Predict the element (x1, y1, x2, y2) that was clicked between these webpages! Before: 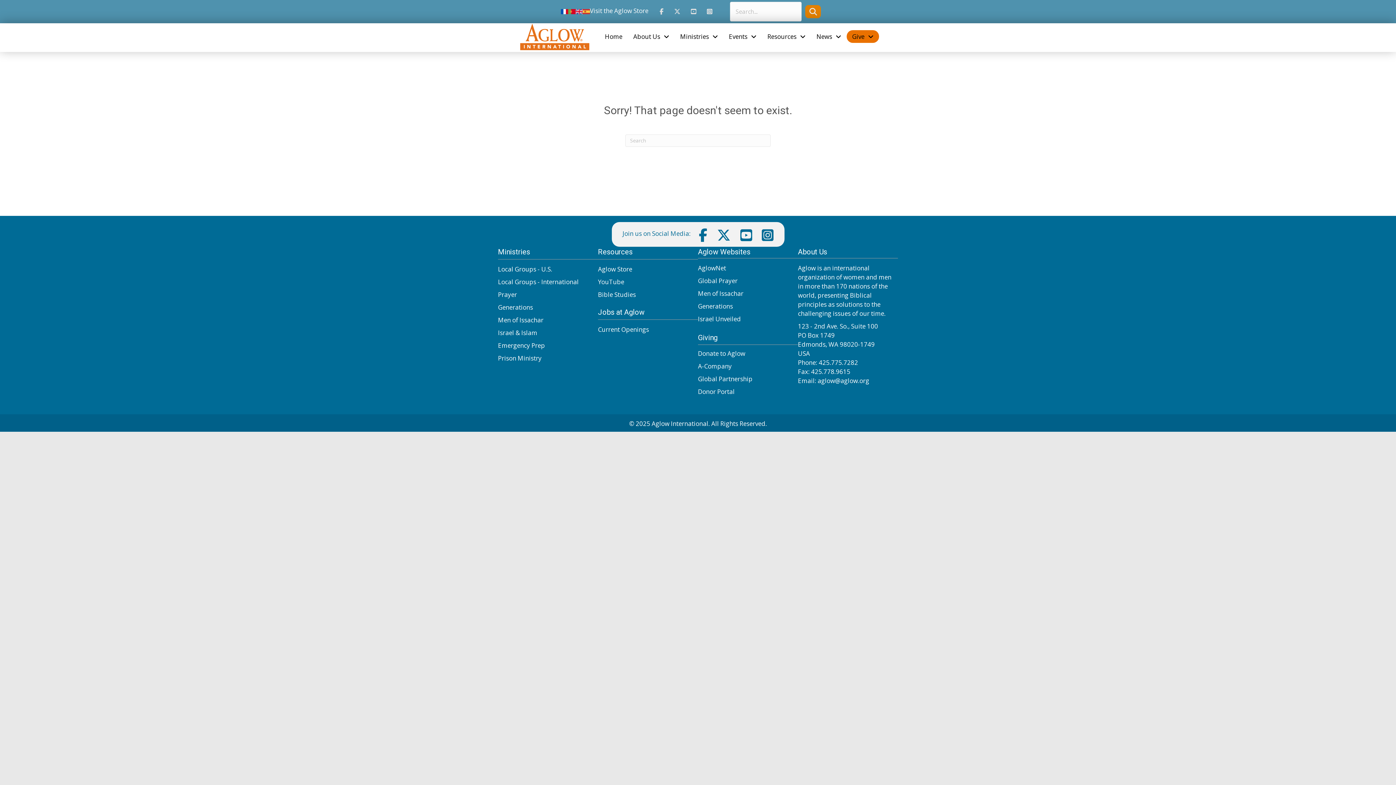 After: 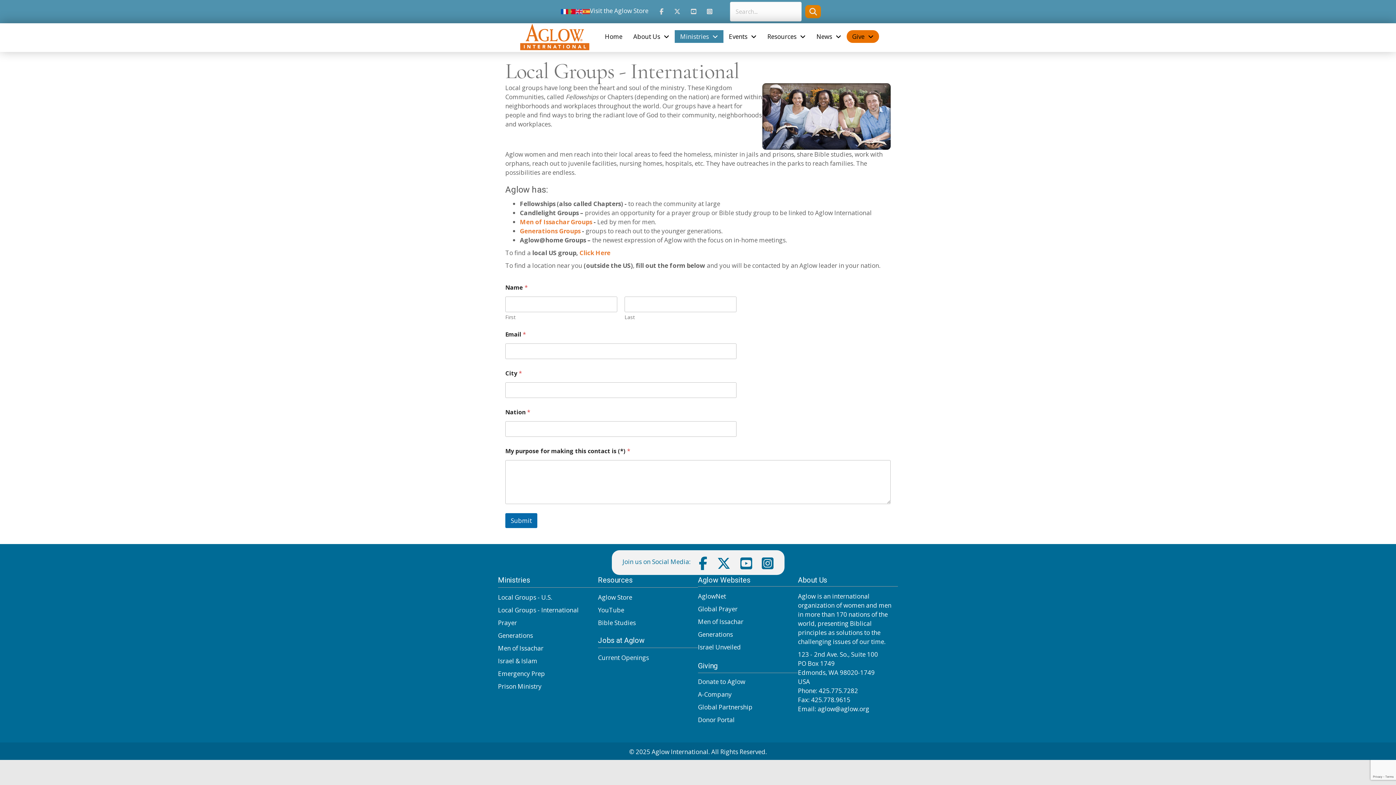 Action: label: Local Groups - International bbox: (498, 277, 578, 286)